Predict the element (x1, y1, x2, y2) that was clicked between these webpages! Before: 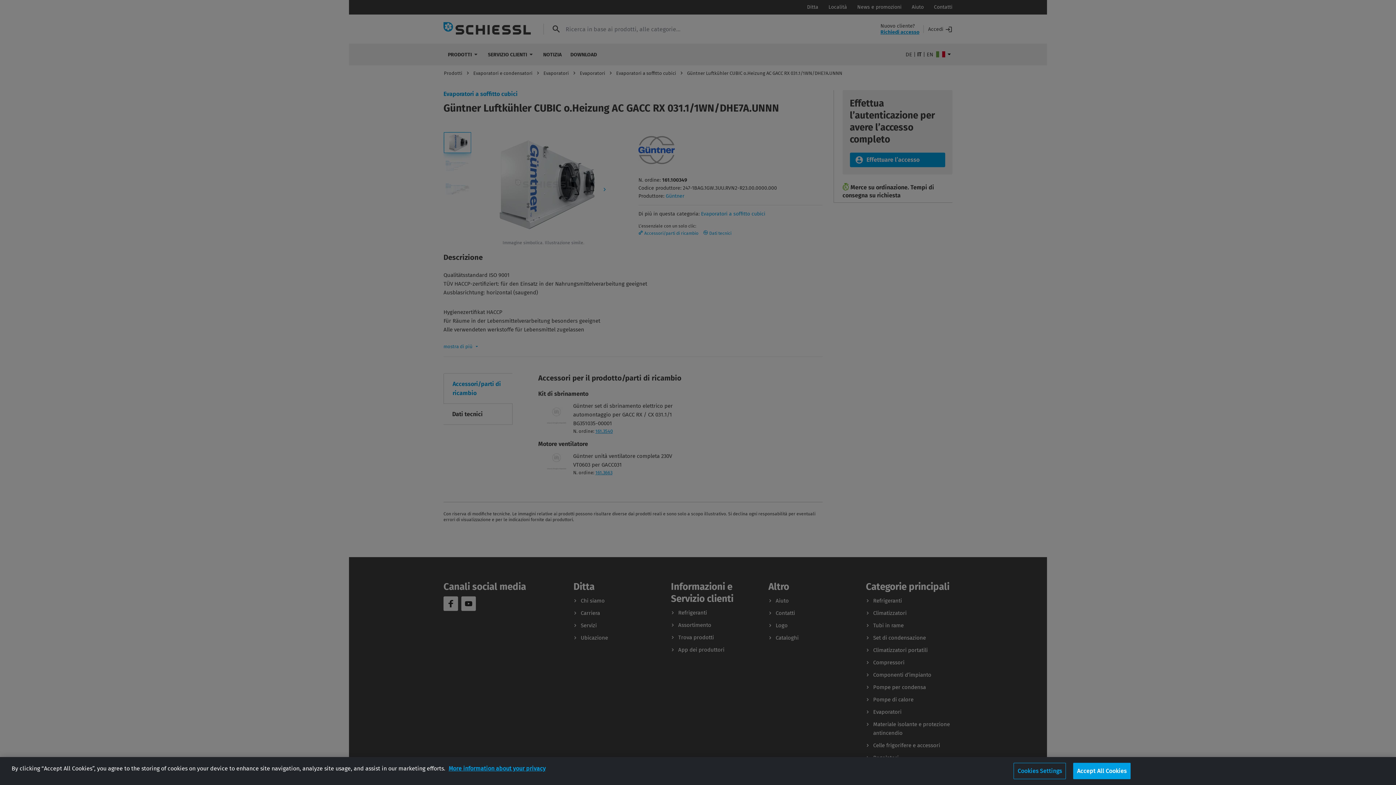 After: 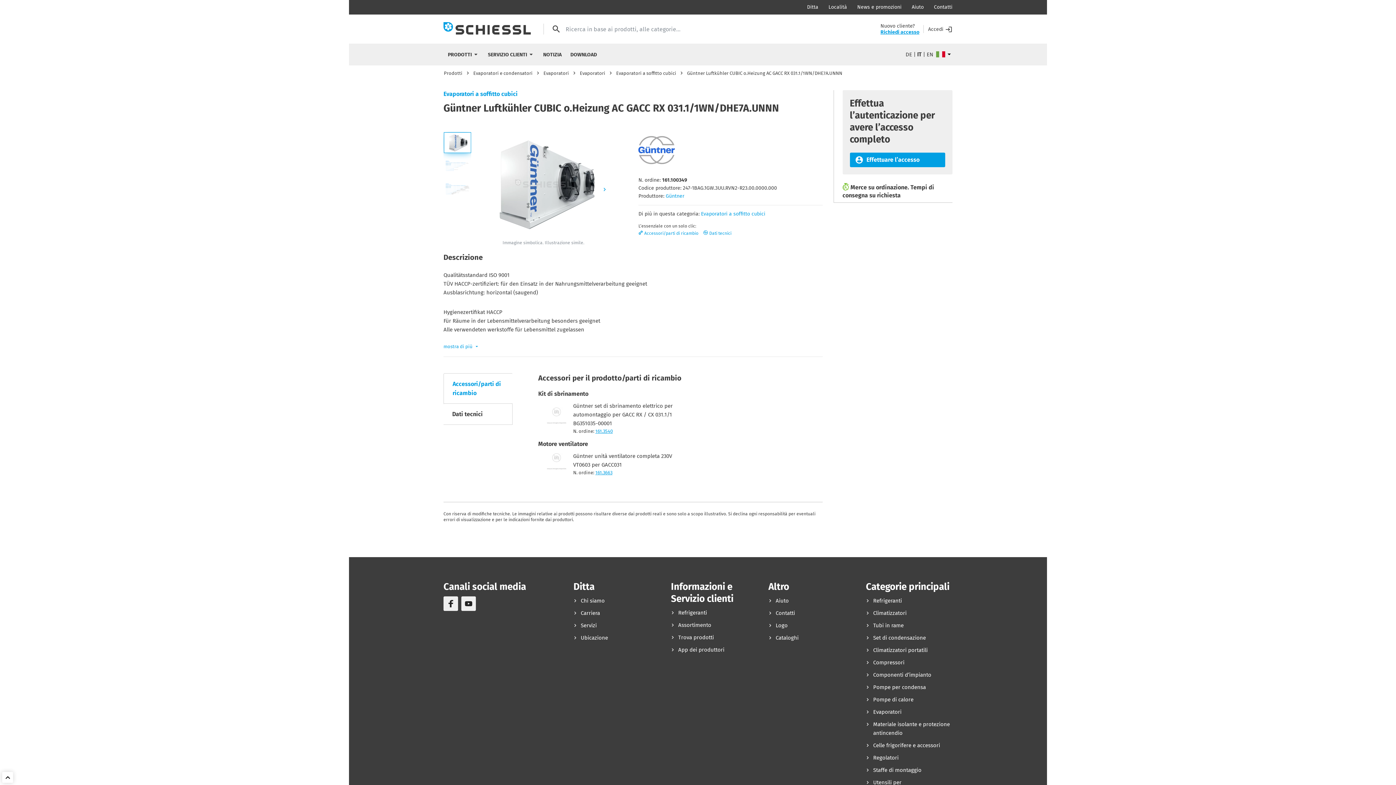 Action: label: Accept All Cookies bbox: (1073, 763, 1130, 779)